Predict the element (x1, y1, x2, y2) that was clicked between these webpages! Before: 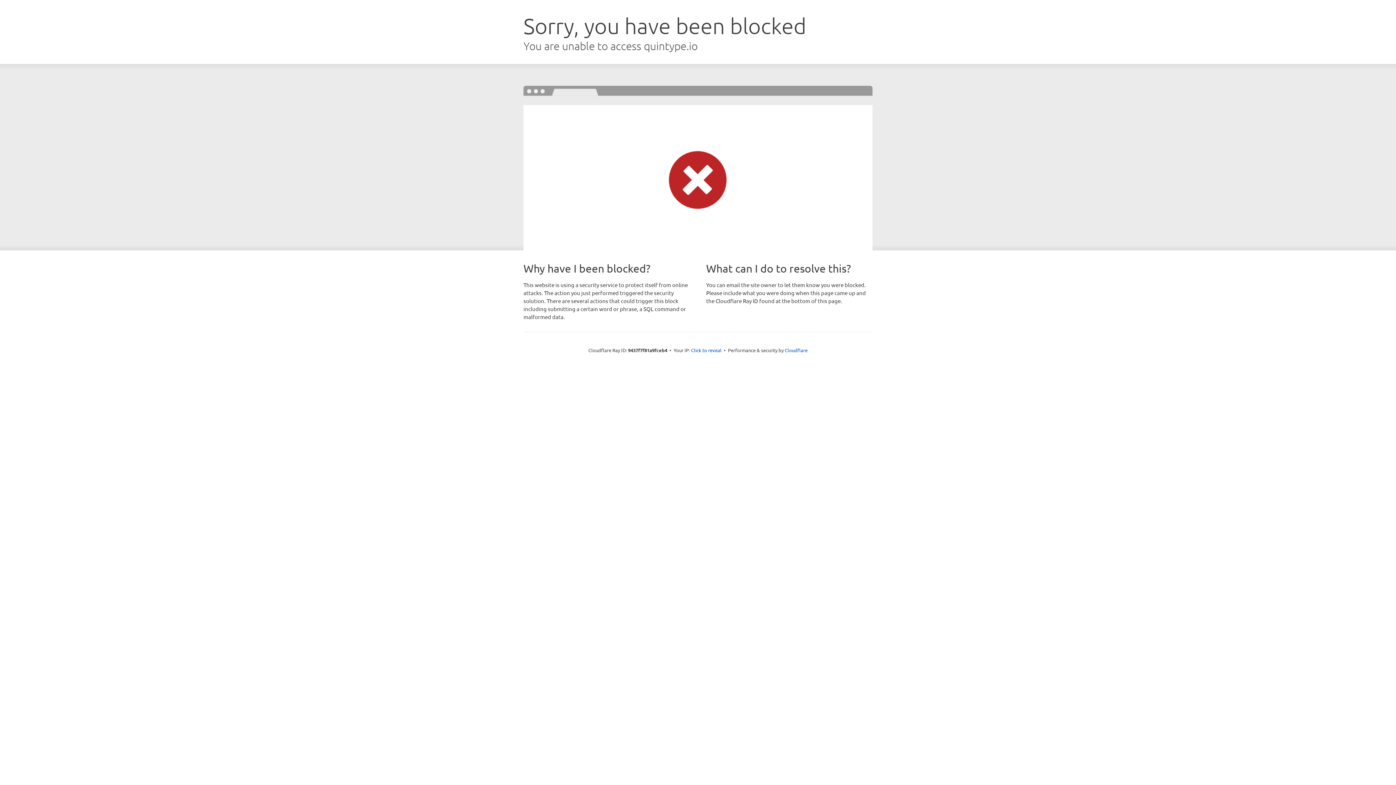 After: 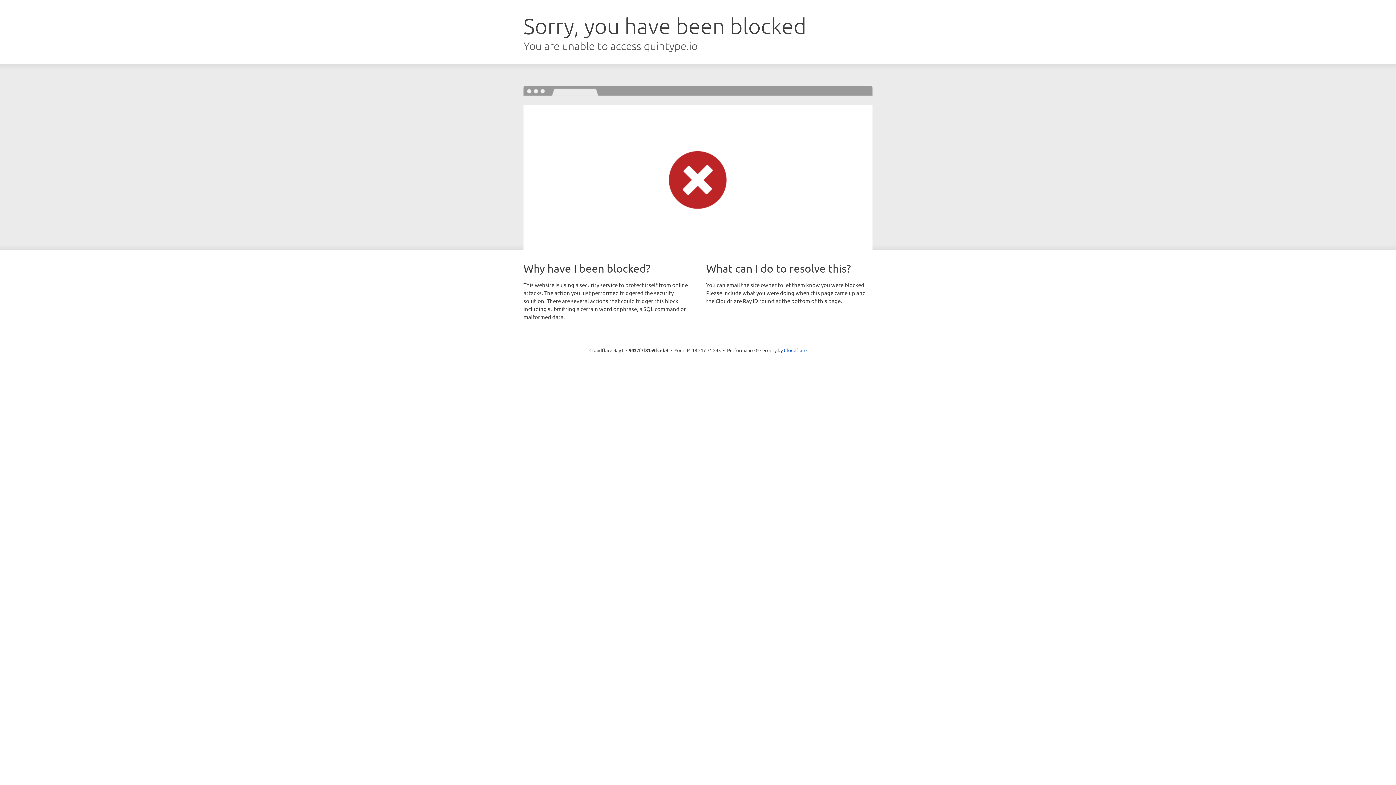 Action: label: Click to reveal bbox: (691, 346, 721, 353)